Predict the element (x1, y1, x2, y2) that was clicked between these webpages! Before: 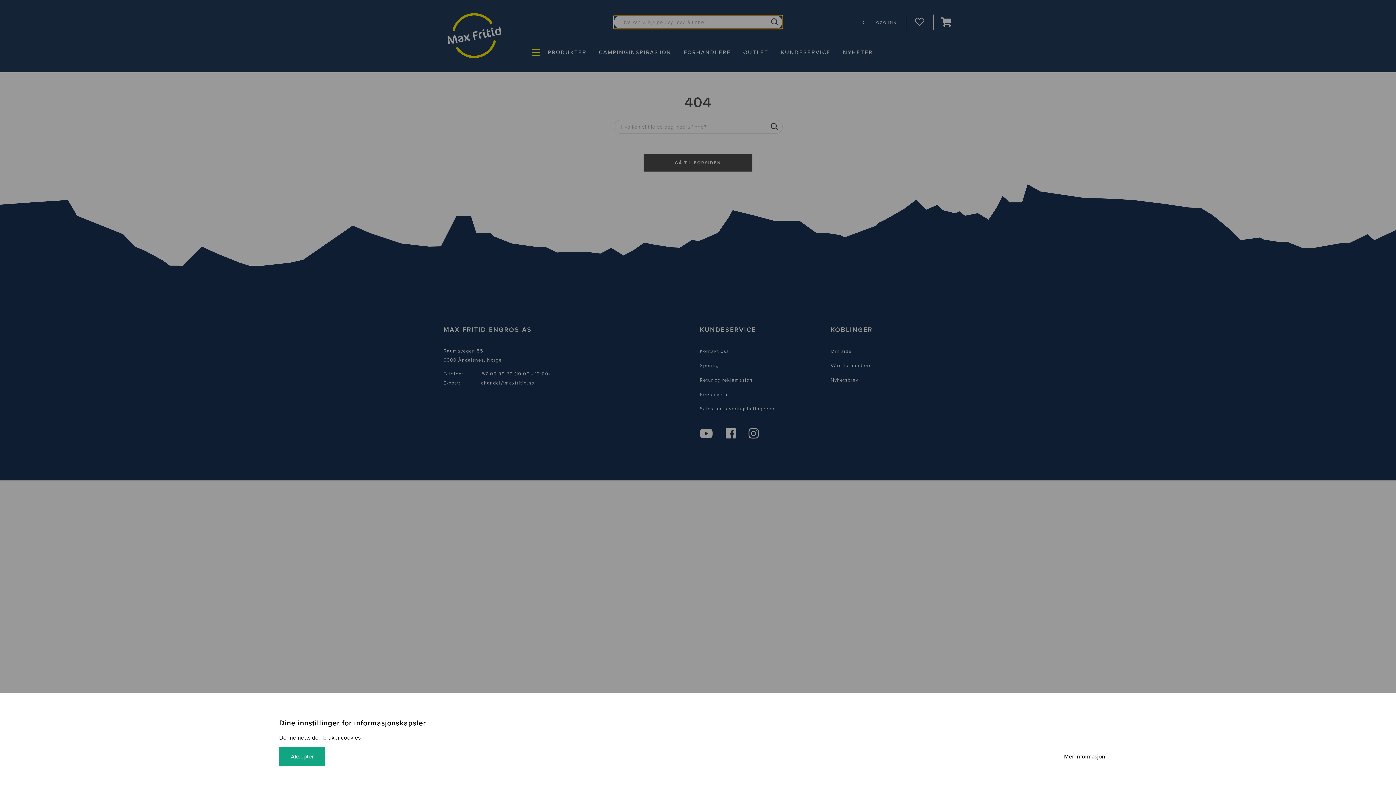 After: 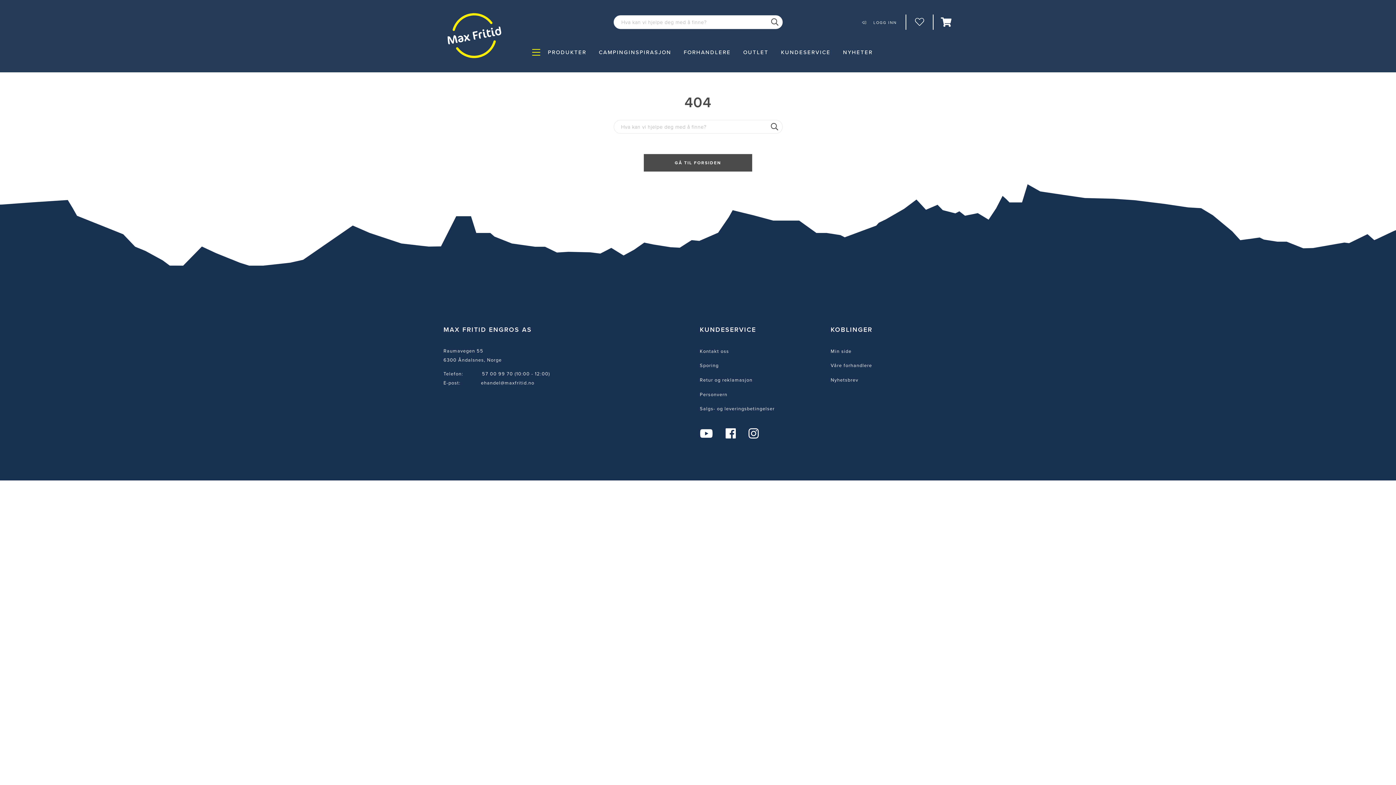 Action: bbox: (279, 747, 325, 766) label: Akseptér